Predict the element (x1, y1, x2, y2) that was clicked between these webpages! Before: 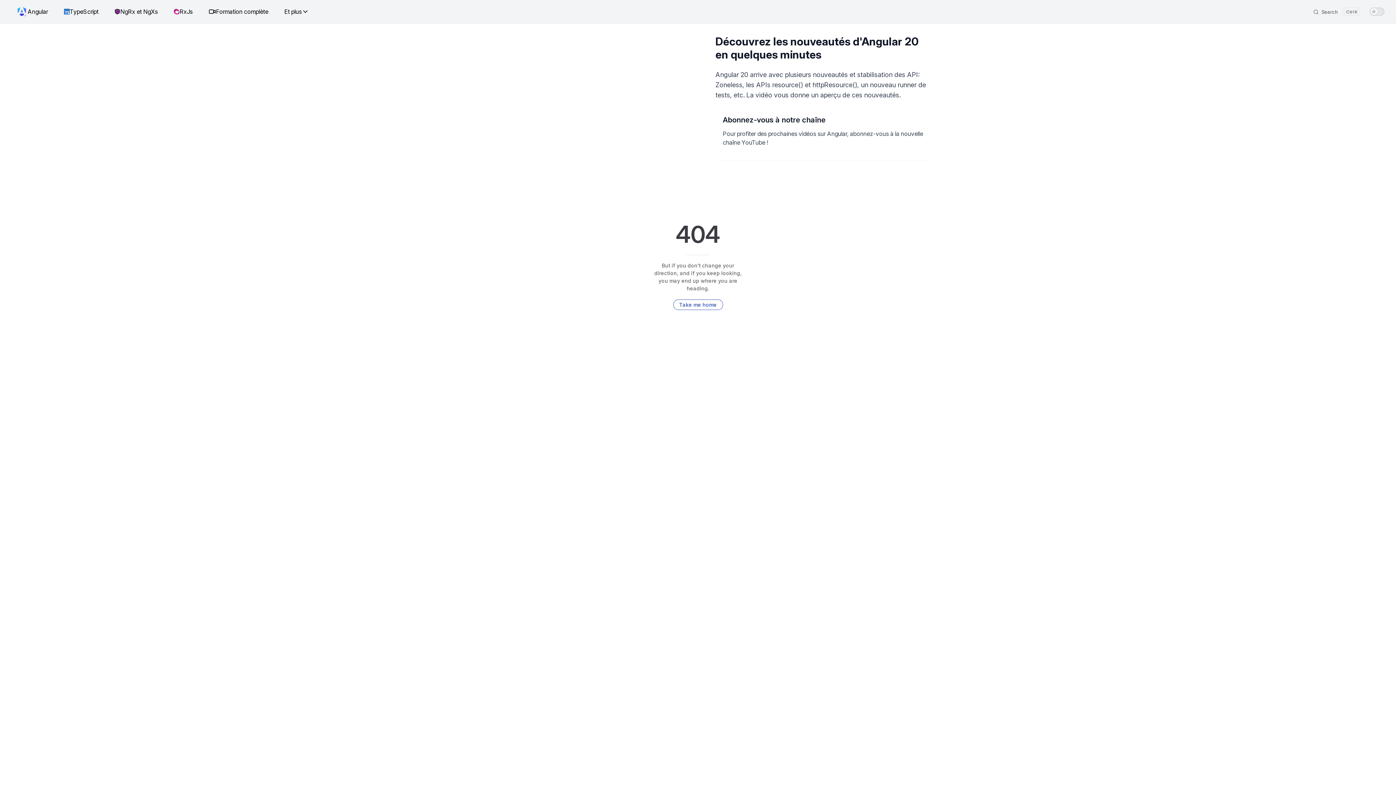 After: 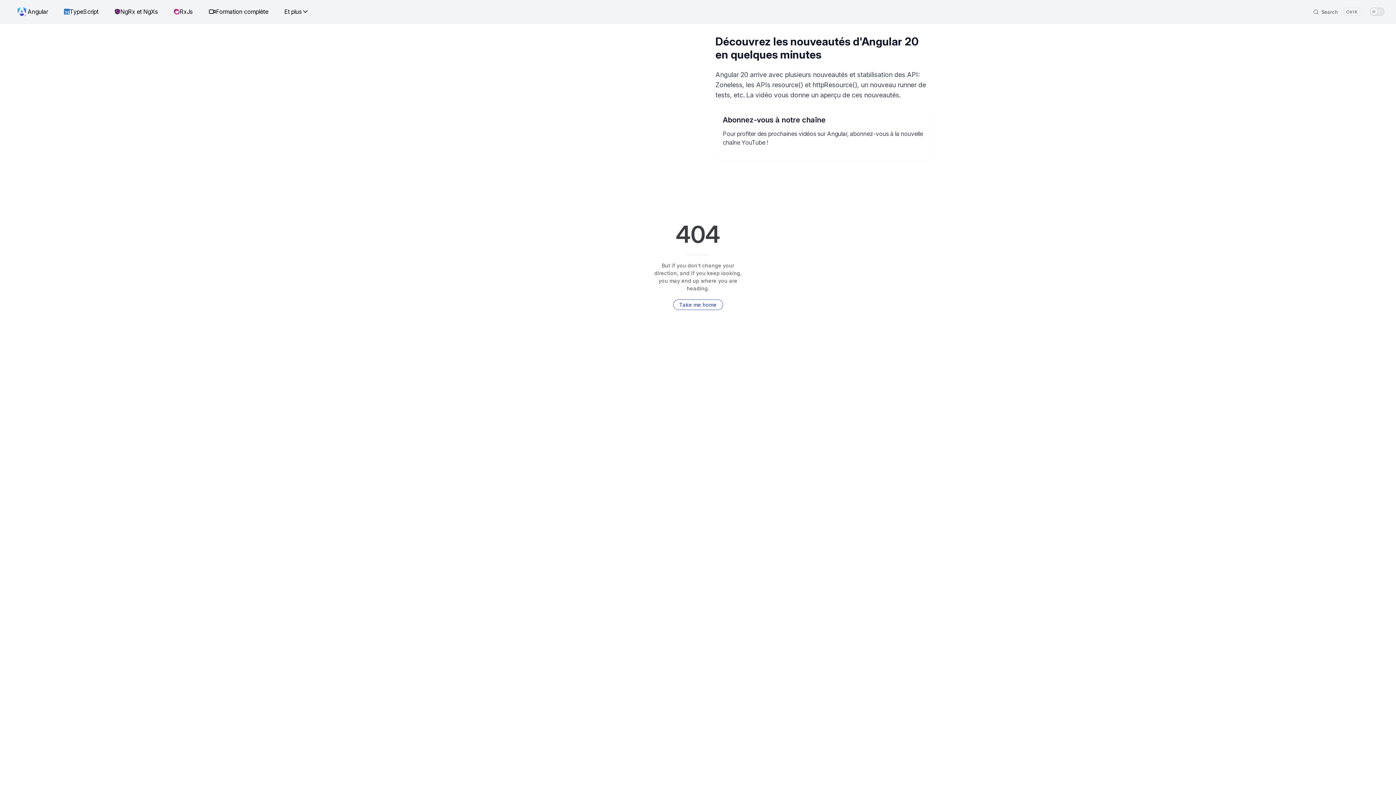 Action: bbox: (169, 4, 197, 18) label: RxJs